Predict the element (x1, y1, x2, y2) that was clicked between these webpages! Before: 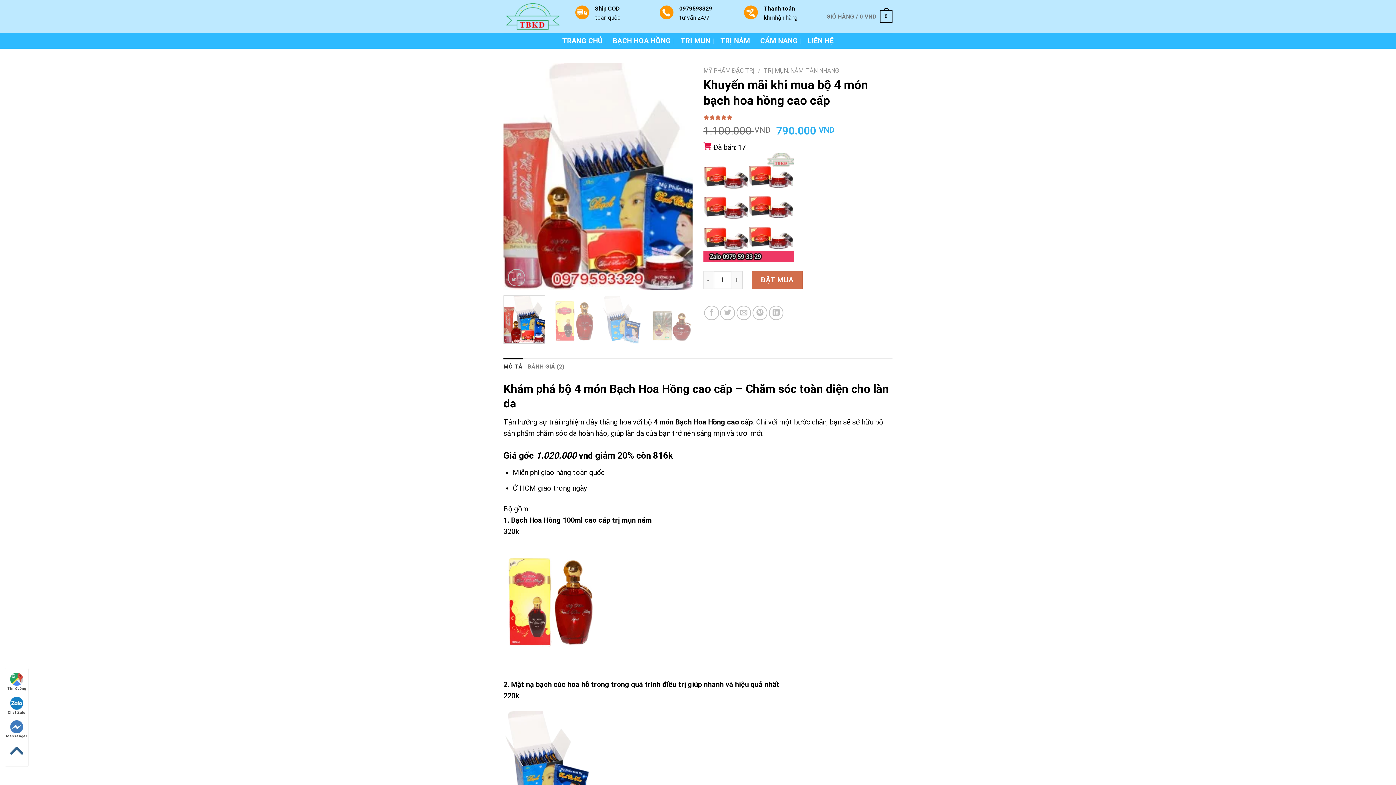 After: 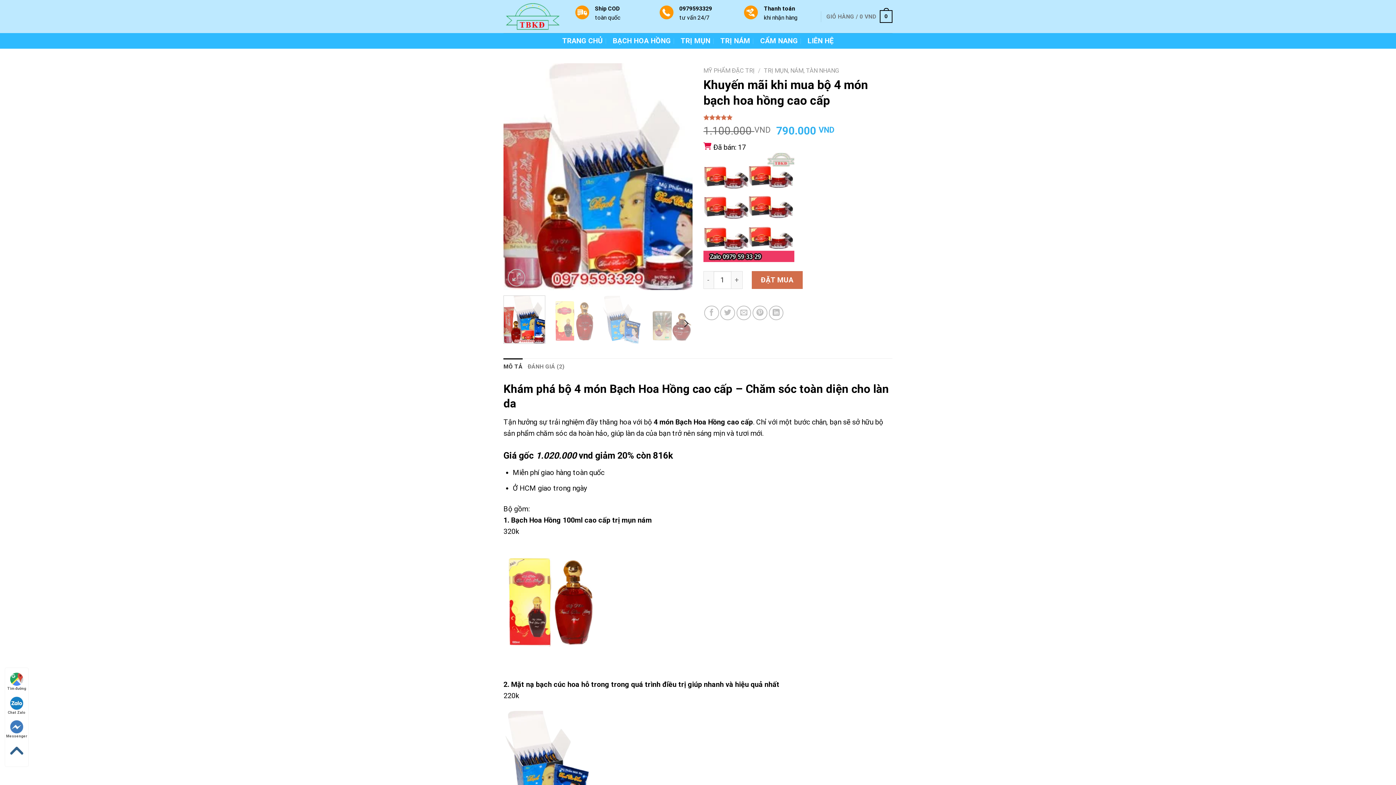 Action: bbox: (503, 295, 545, 343)